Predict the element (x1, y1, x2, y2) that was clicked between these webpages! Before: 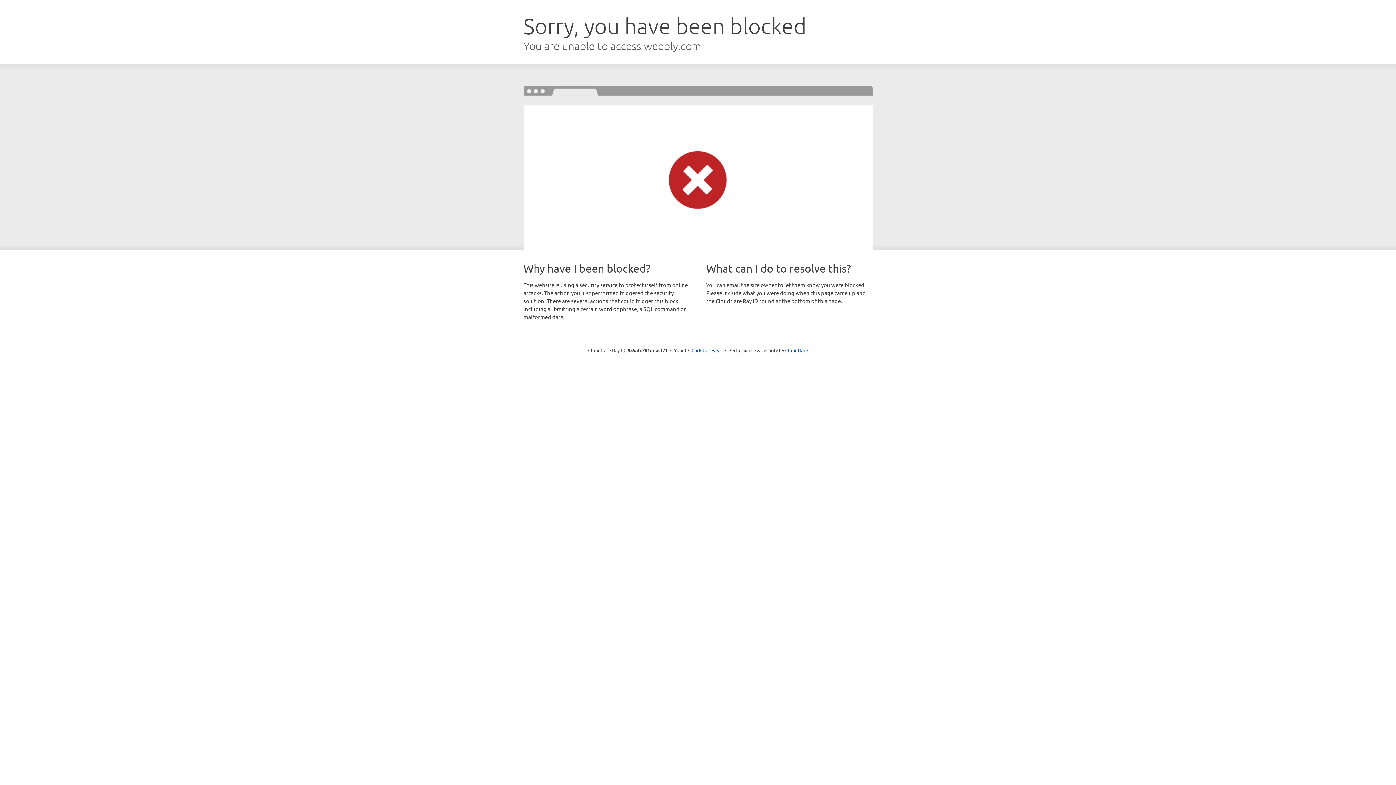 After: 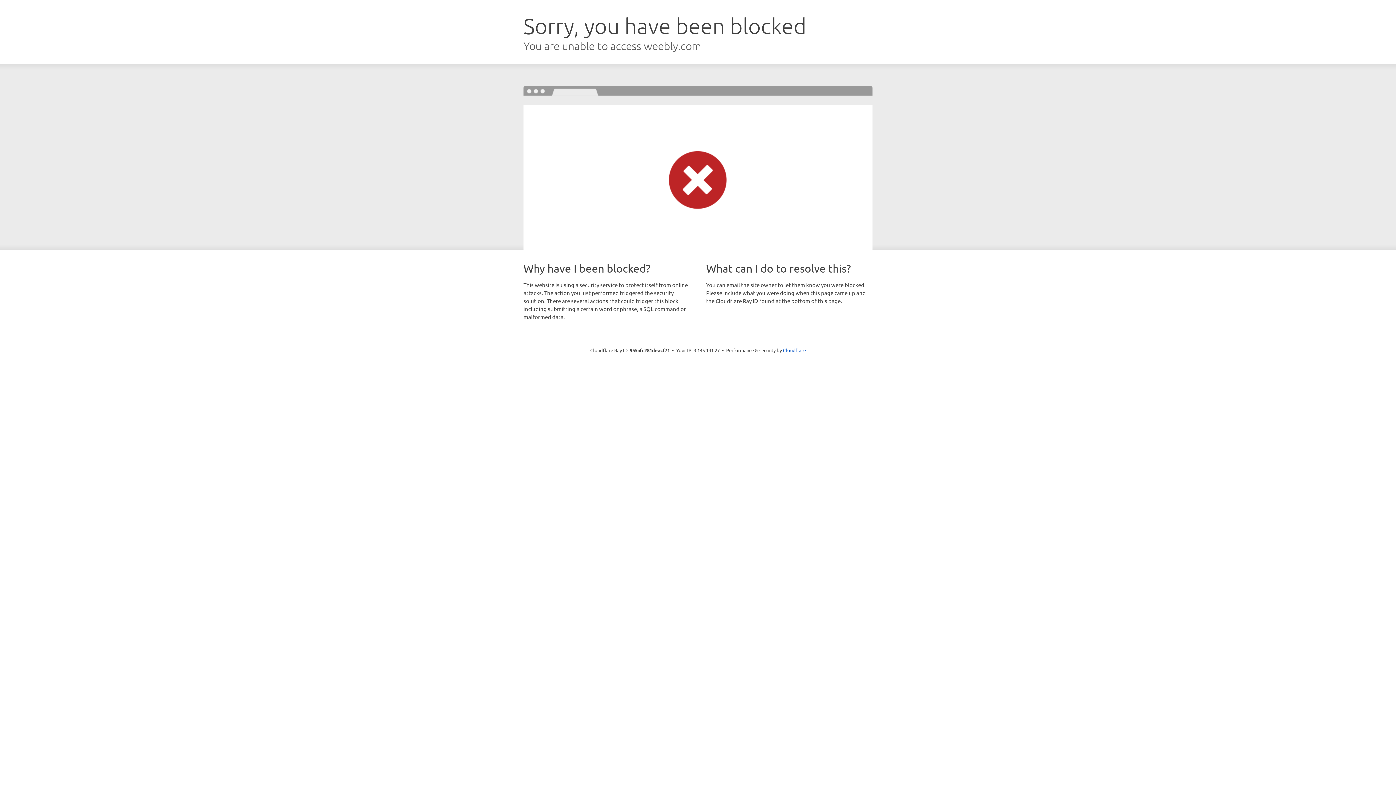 Action: bbox: (691, 346, 722, 353) label: Click to reveal